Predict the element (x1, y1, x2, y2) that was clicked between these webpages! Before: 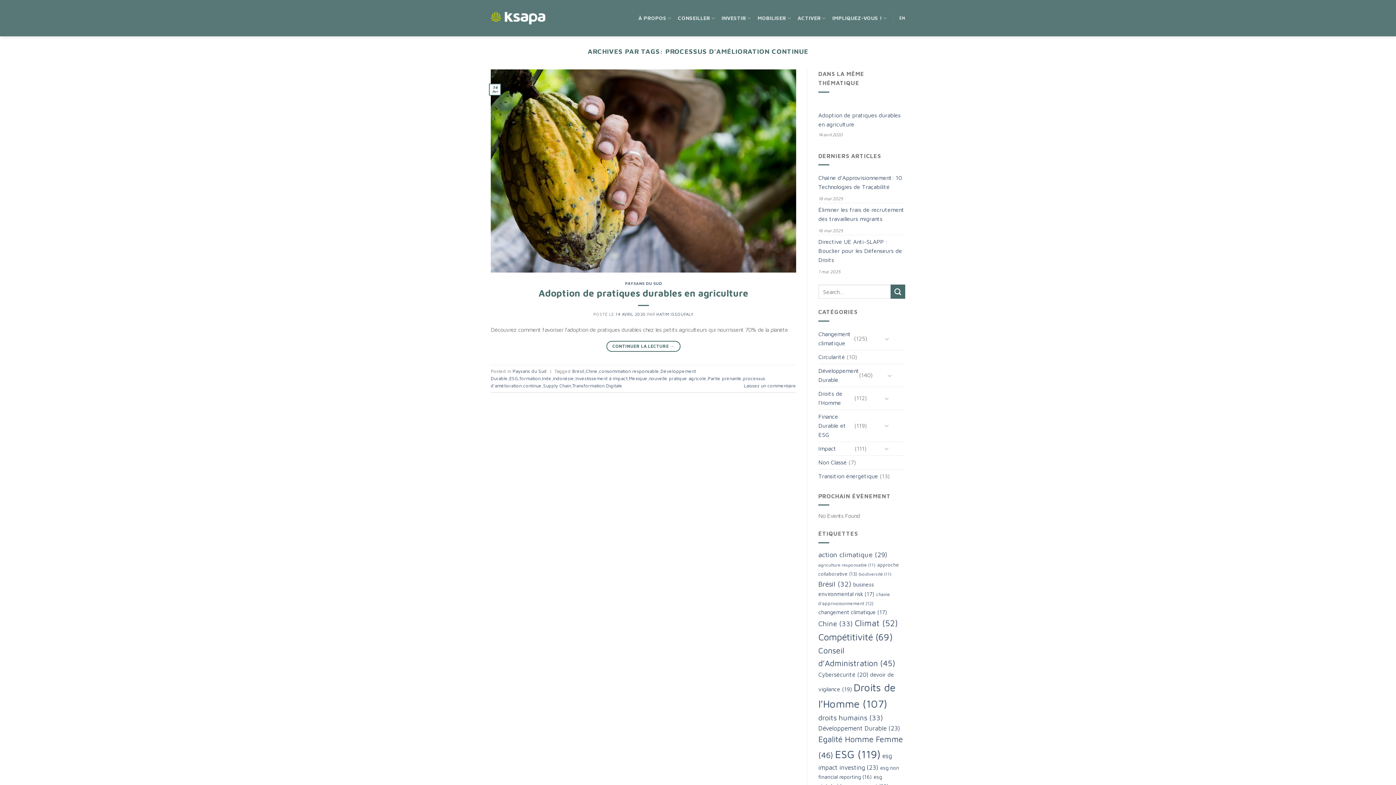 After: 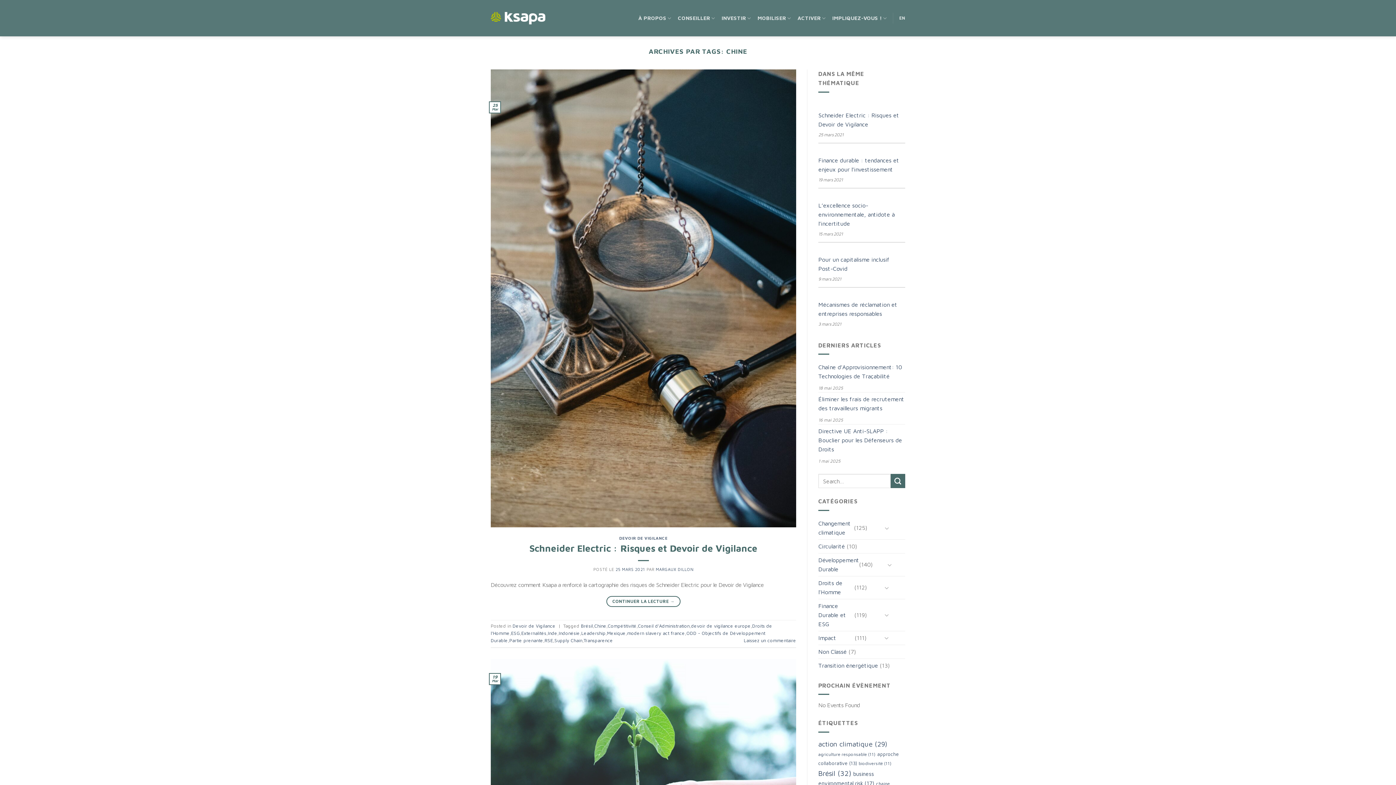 Action: bbox: (585, 368, 597, 374) label: Chine